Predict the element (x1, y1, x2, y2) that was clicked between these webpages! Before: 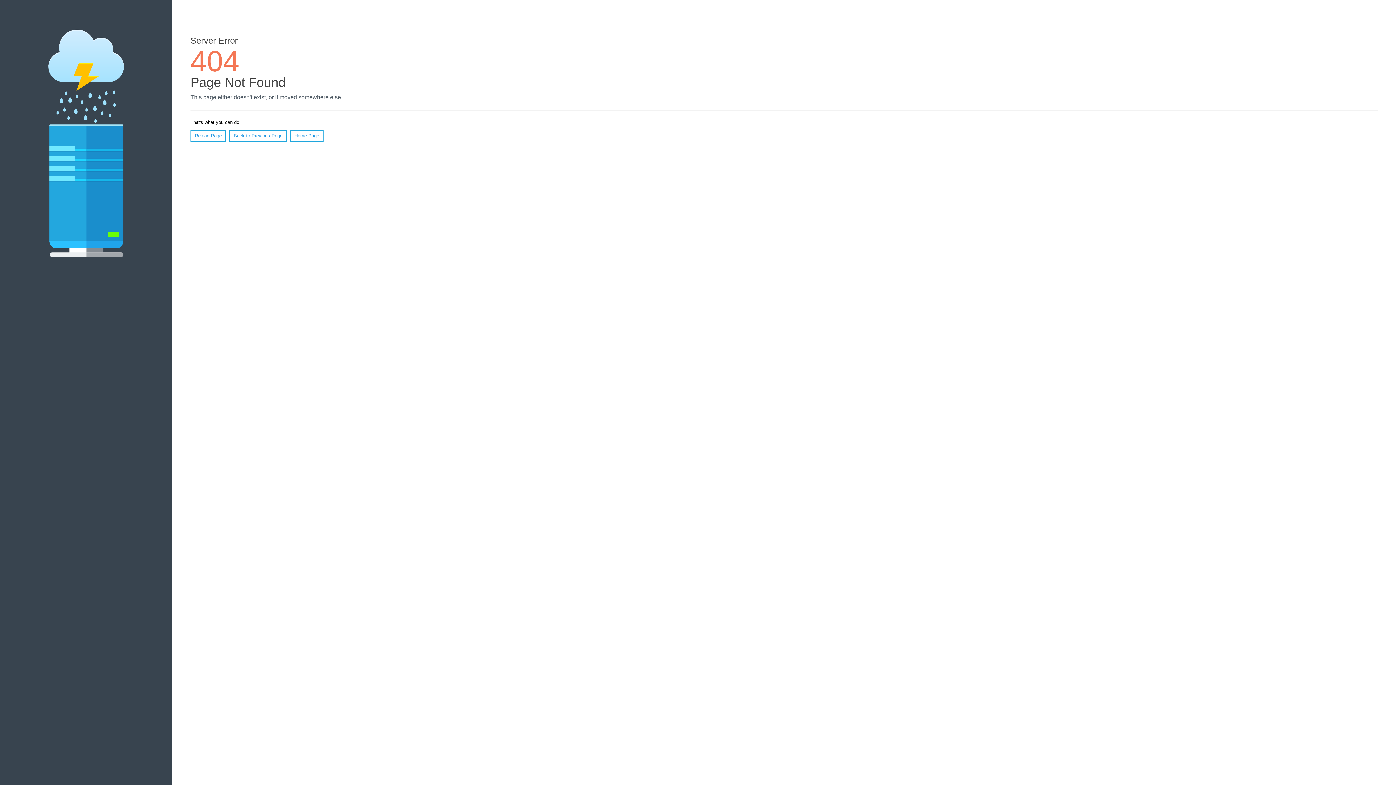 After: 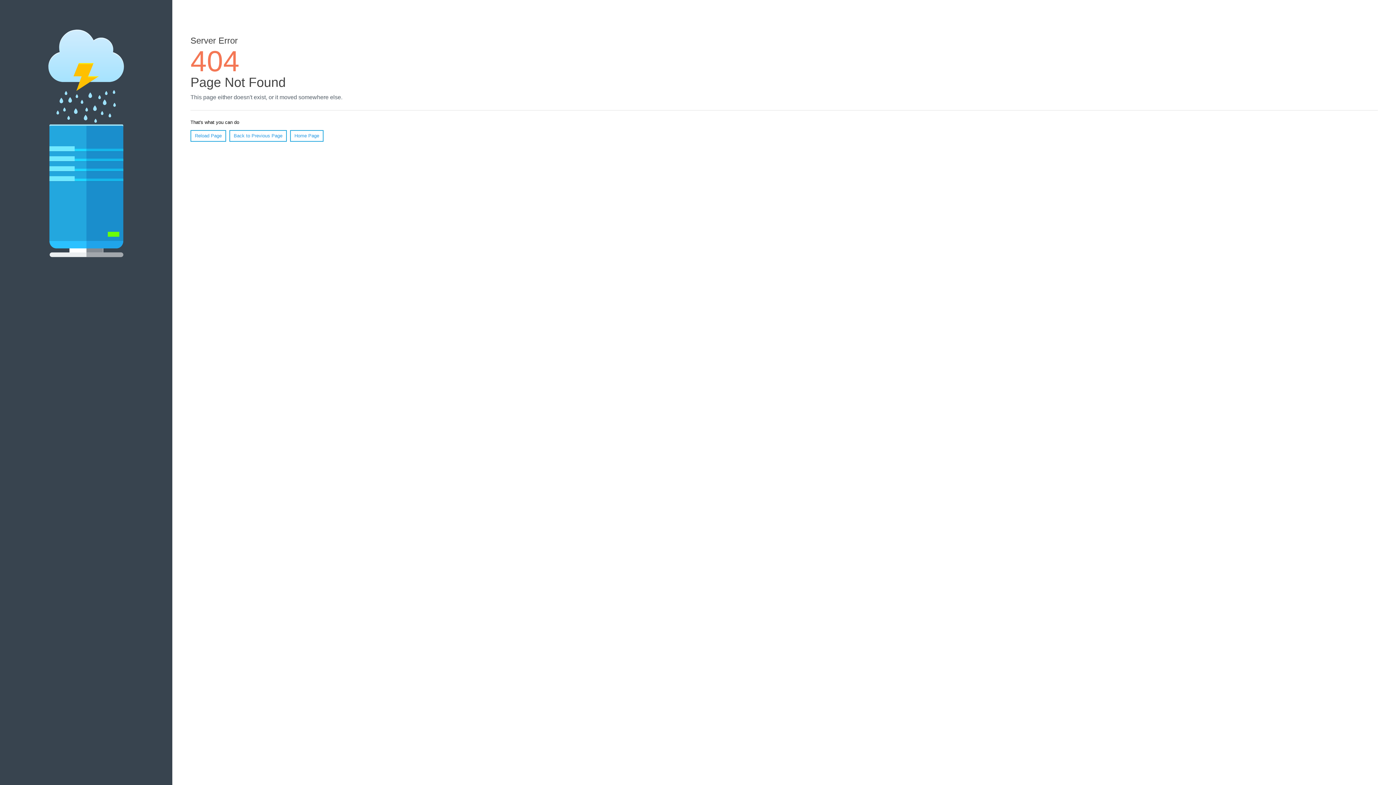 Action: bbox: (190, 130, 226, 141) label: Reload Page